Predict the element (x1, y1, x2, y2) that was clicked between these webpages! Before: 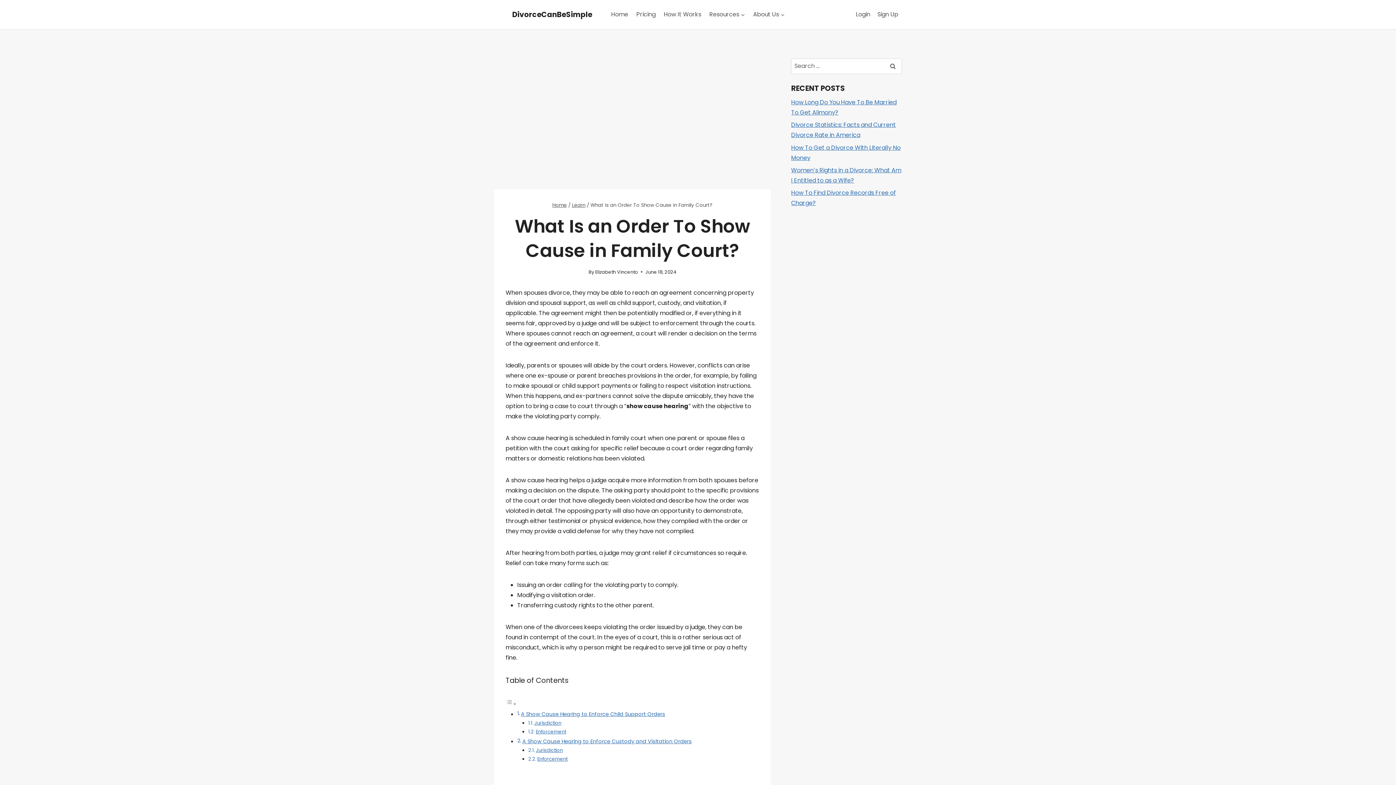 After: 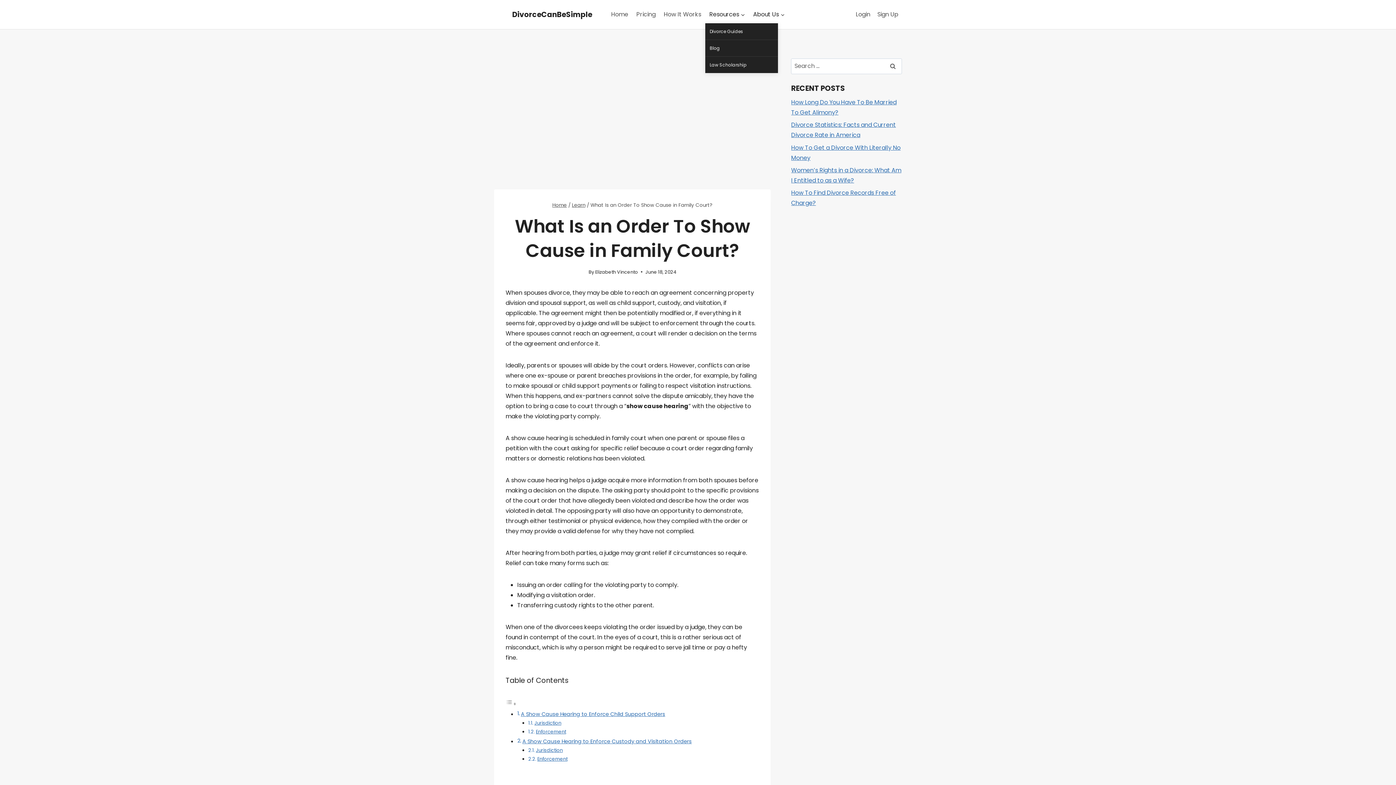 Action: bbox: (705, 5, 749, 23) label: Resources